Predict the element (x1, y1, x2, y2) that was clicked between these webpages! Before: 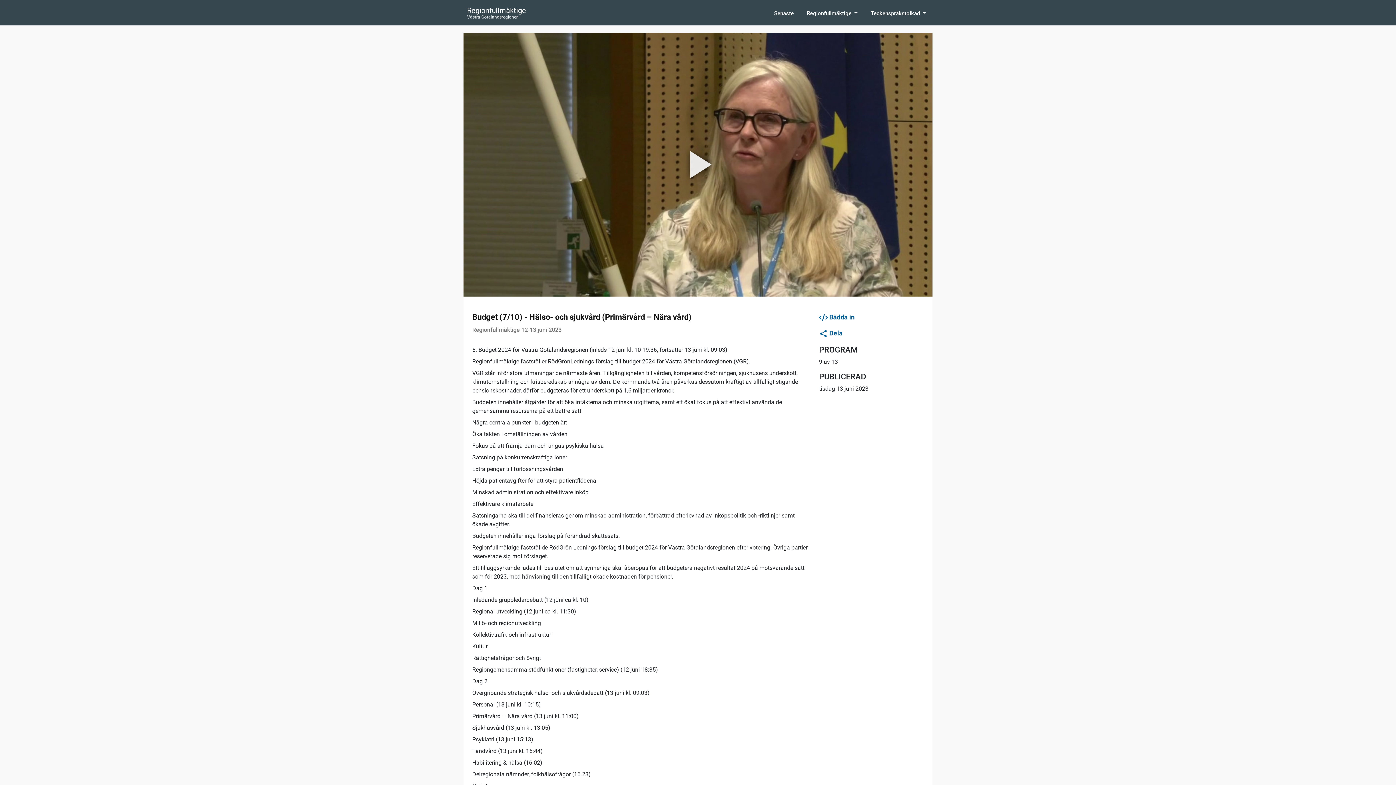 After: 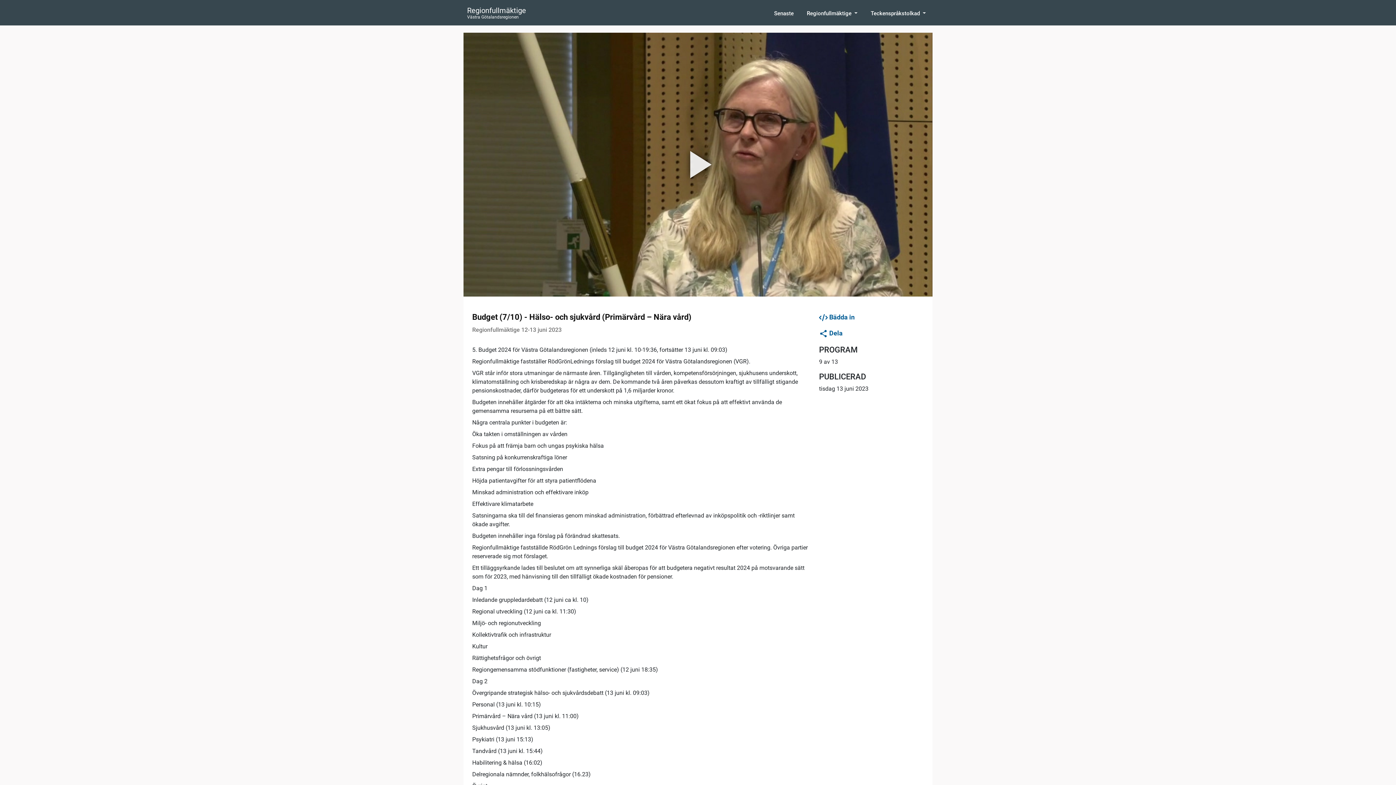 Action: label: Teckenspråkstolkad  bbox: (868, 6, 929, 20)